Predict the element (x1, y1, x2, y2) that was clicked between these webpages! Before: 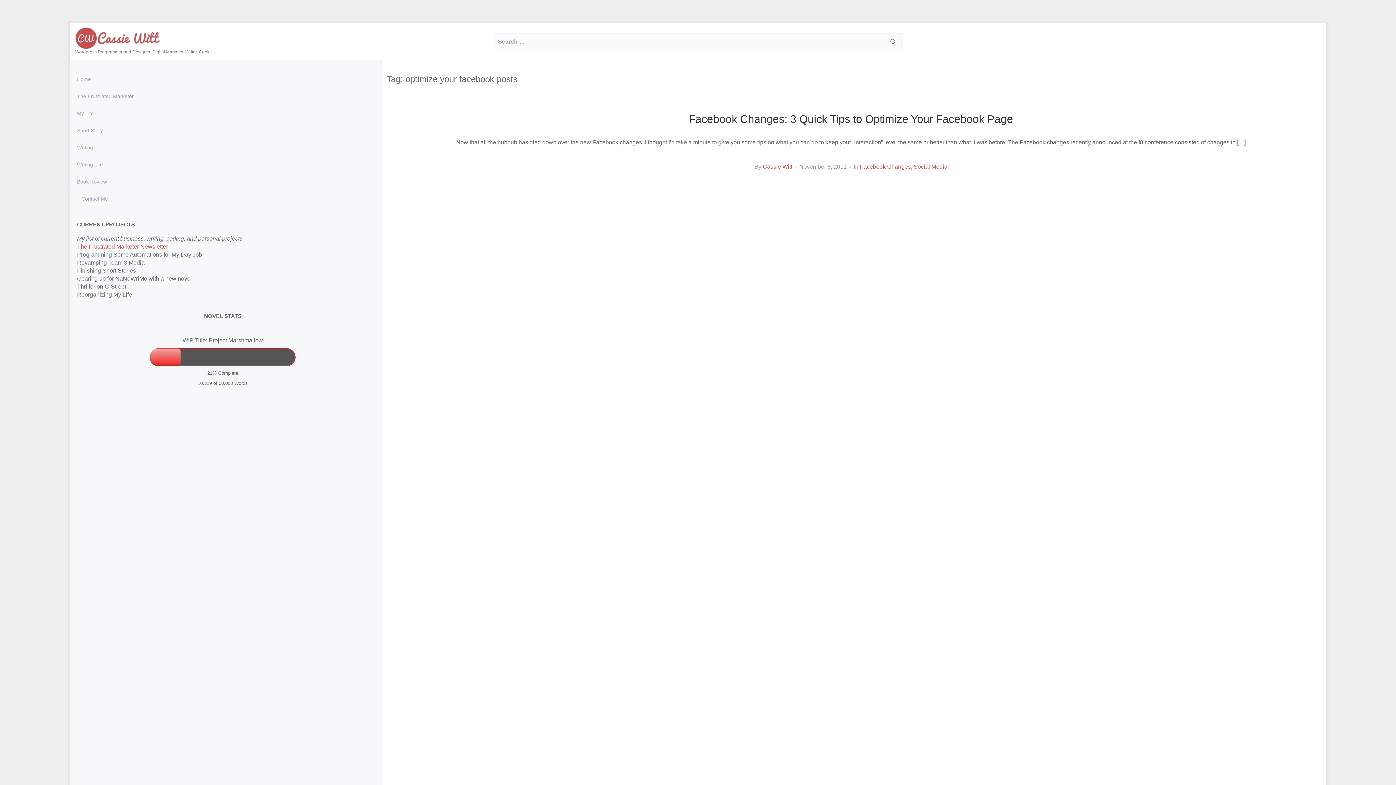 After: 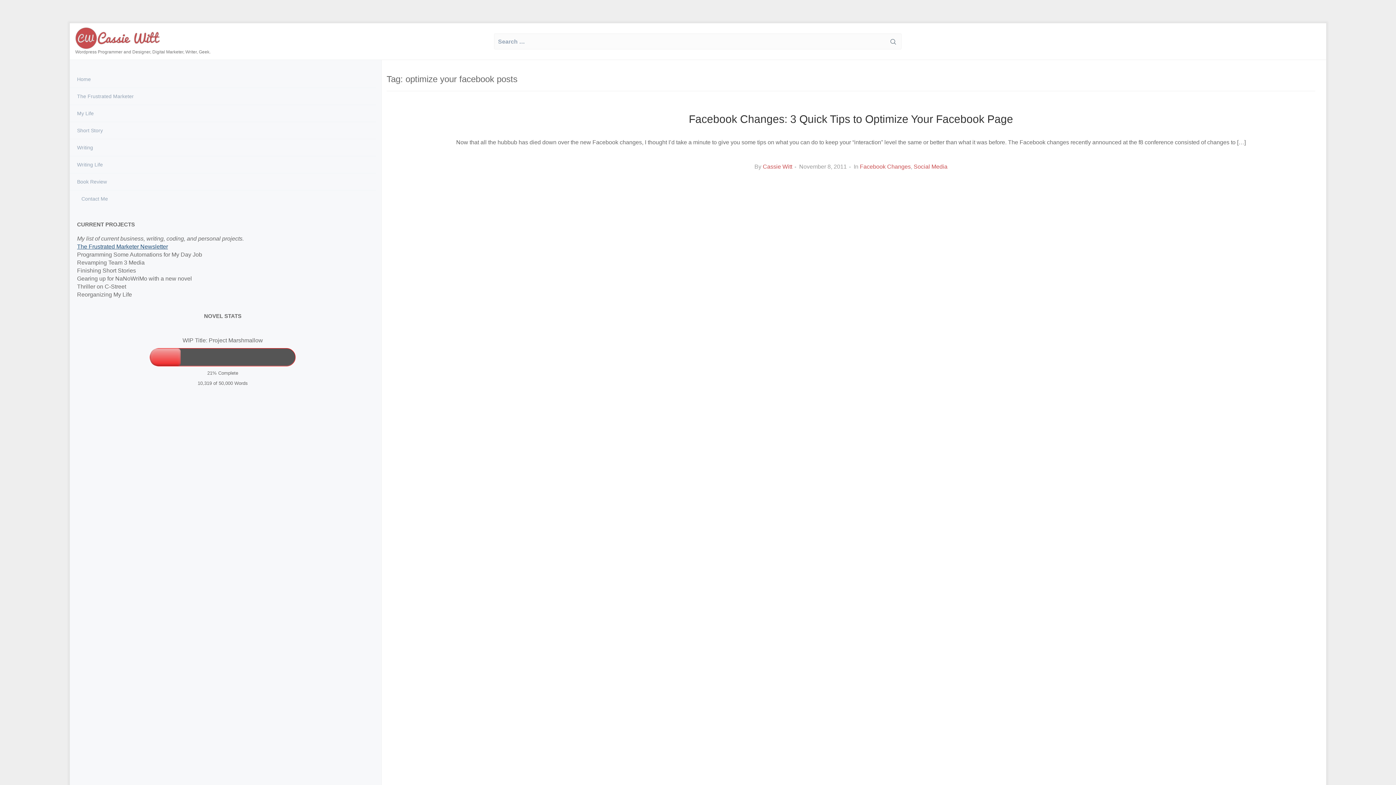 Action: bbox: (77, 243, 168, 249) label: The Frustrated Marketer Newsletter